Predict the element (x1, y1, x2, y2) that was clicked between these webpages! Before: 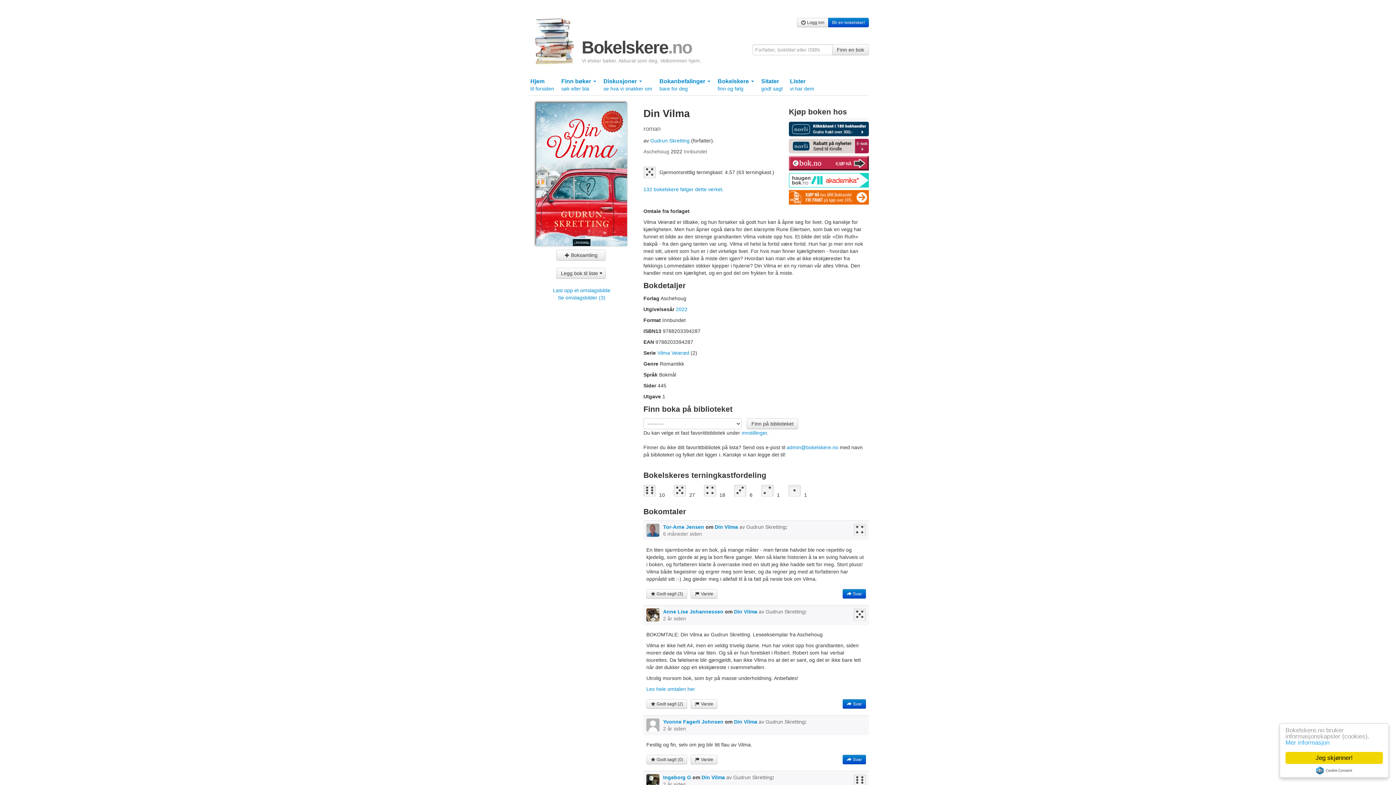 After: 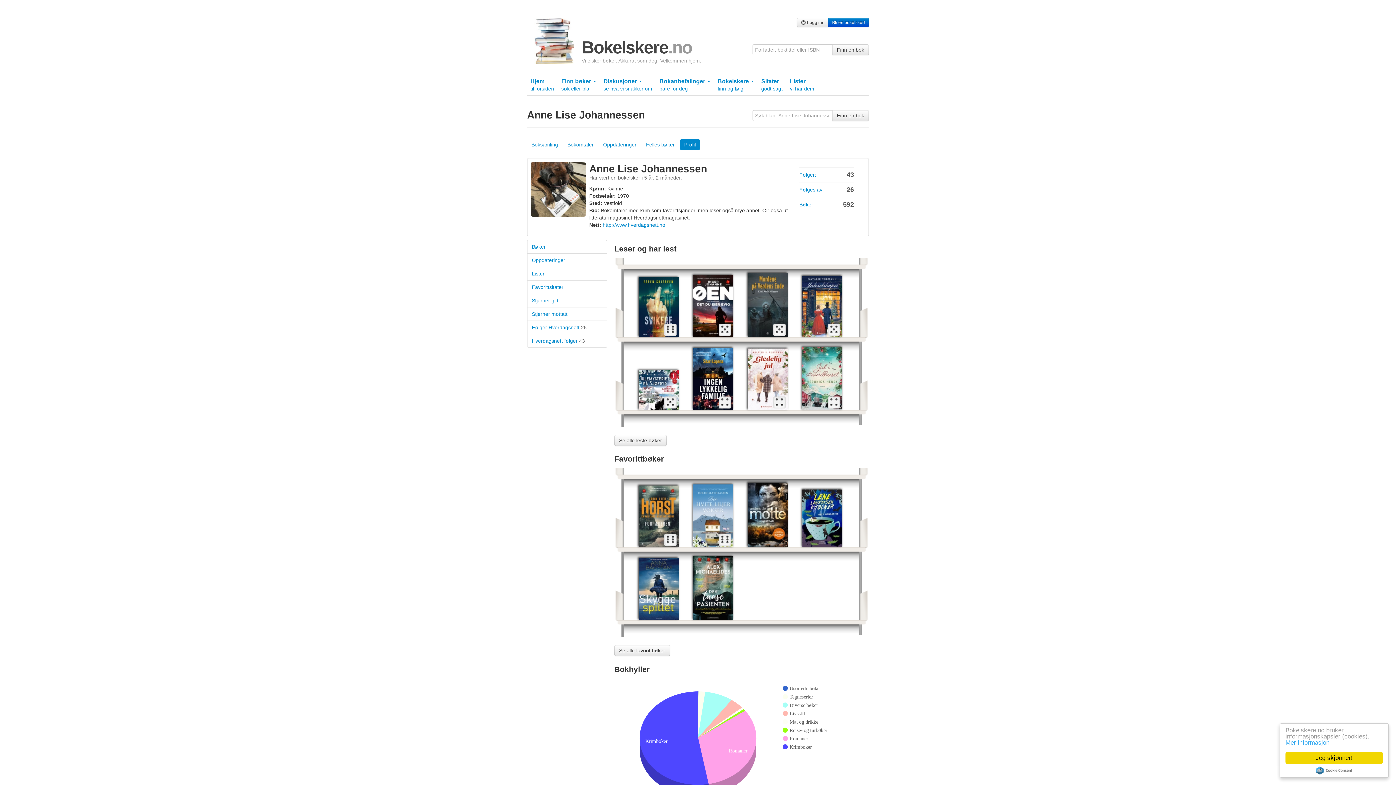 Action: bbox: (663, 609, 725, 615) label: Anne Lise Johannessen 